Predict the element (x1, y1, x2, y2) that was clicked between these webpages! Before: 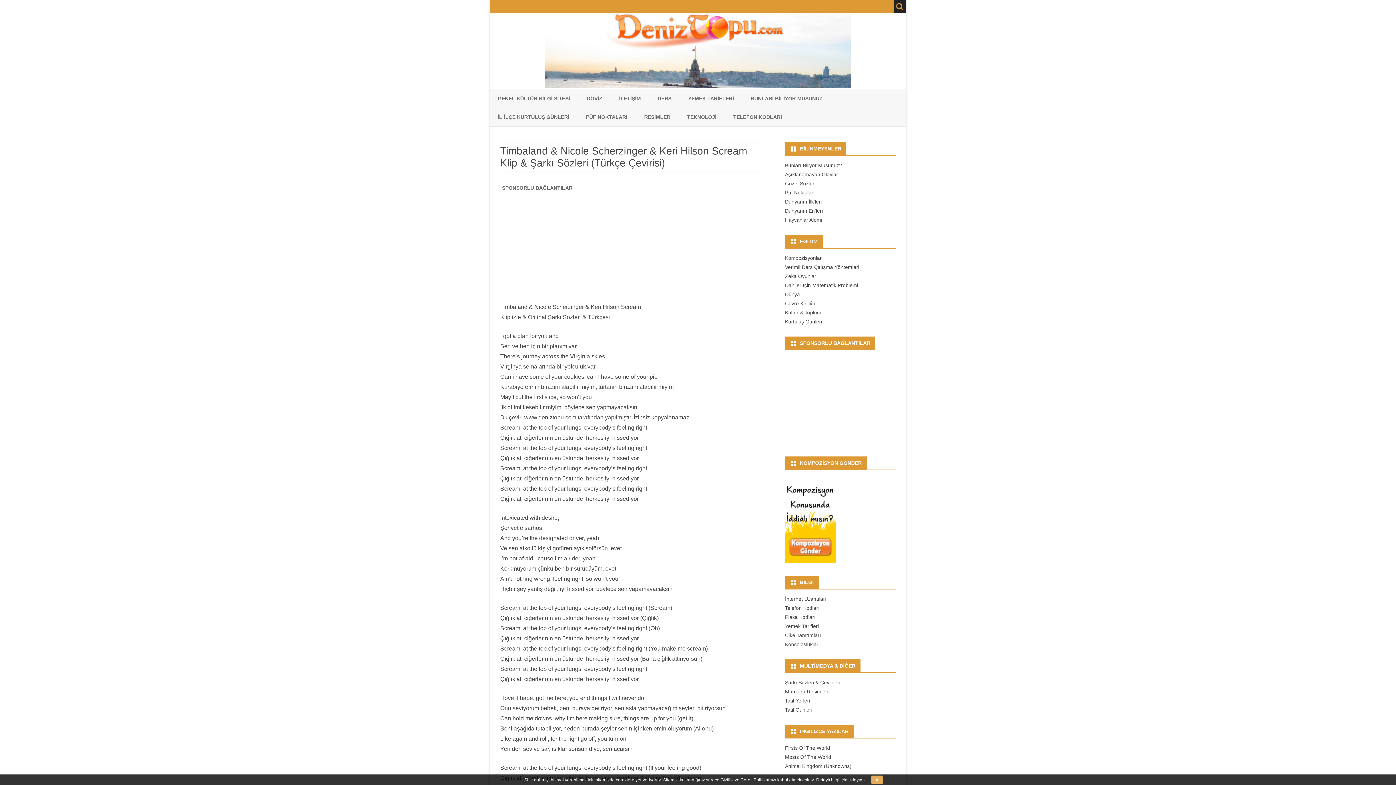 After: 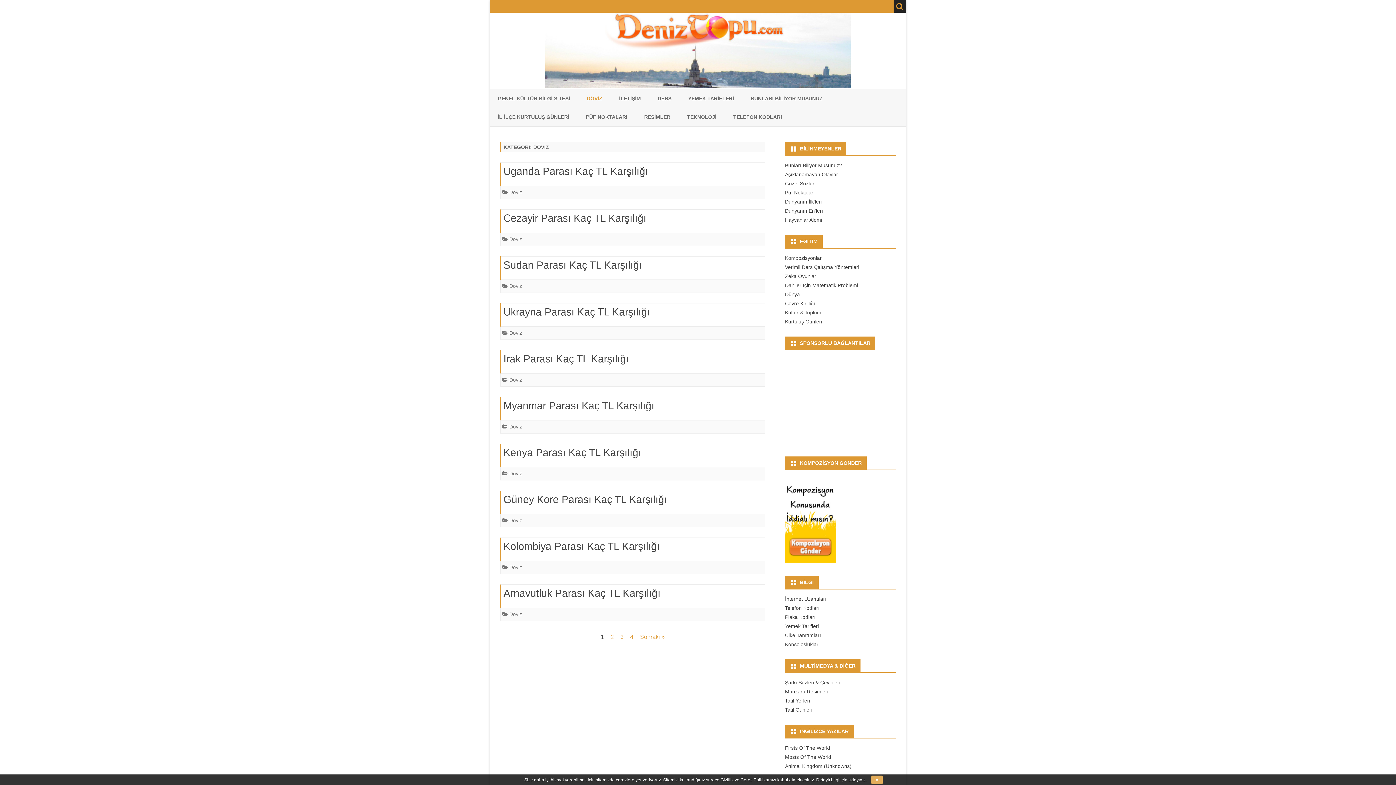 Action: label: DÖVİZ bbox: (586, 89, 602, 108)